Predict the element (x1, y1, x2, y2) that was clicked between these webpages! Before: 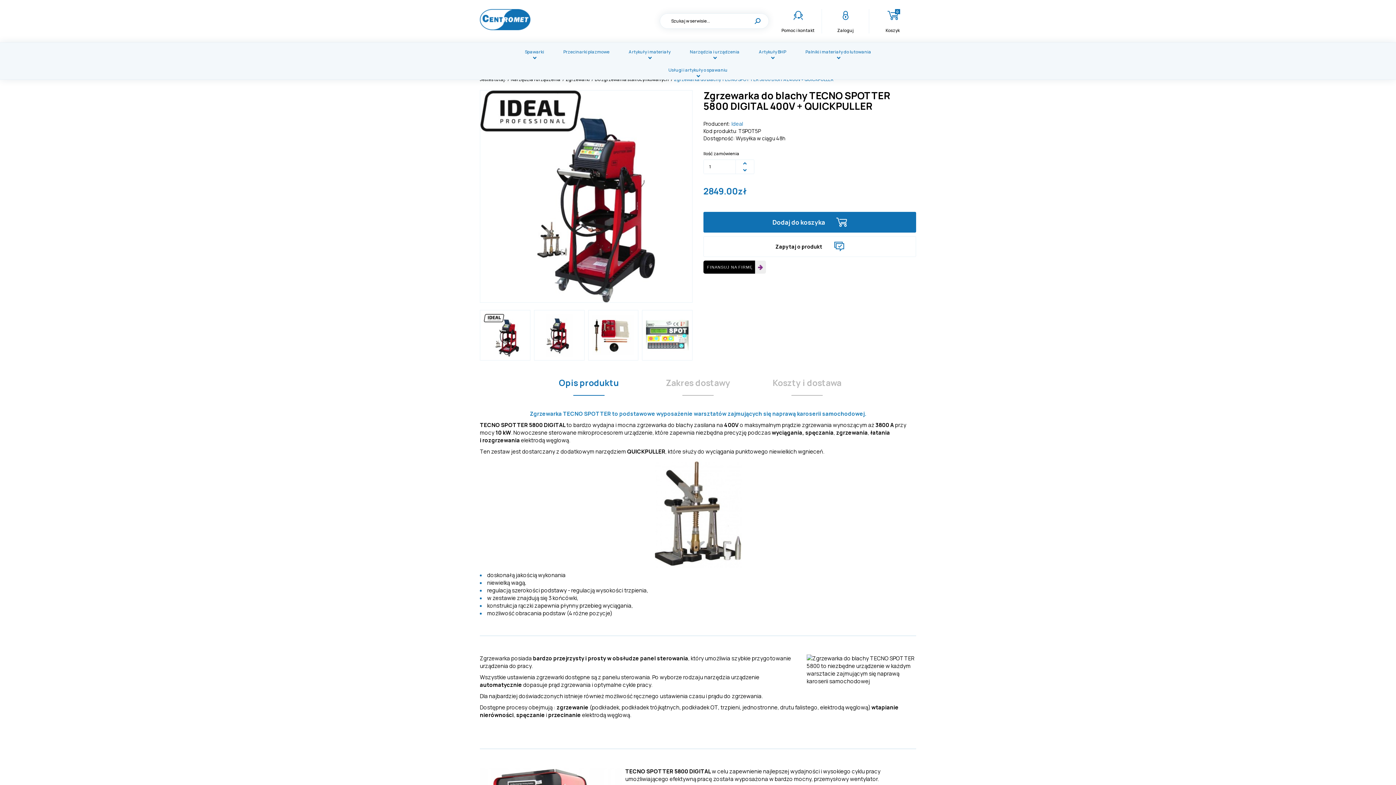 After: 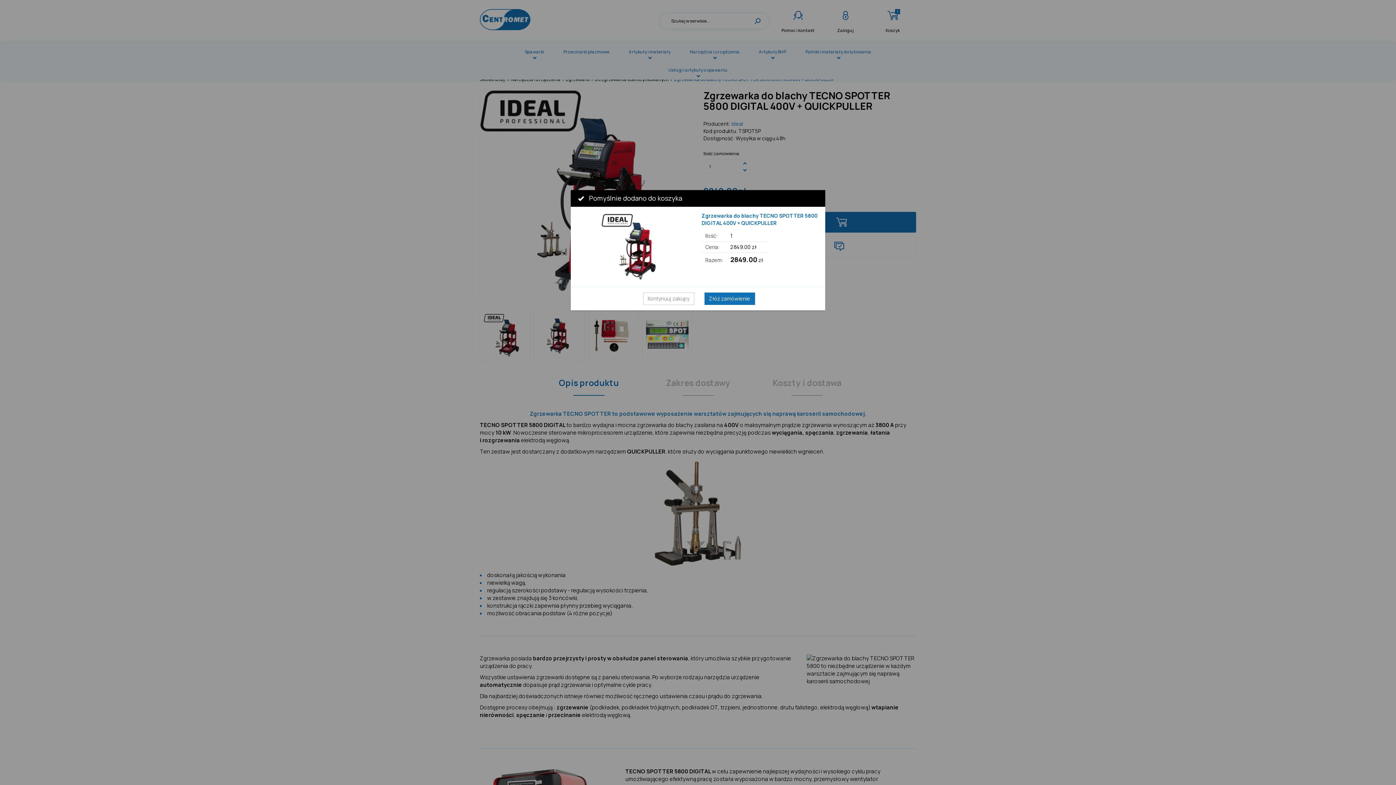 Action: bbox: (703, 212, 916, 232) label: Dodaj do koszyka